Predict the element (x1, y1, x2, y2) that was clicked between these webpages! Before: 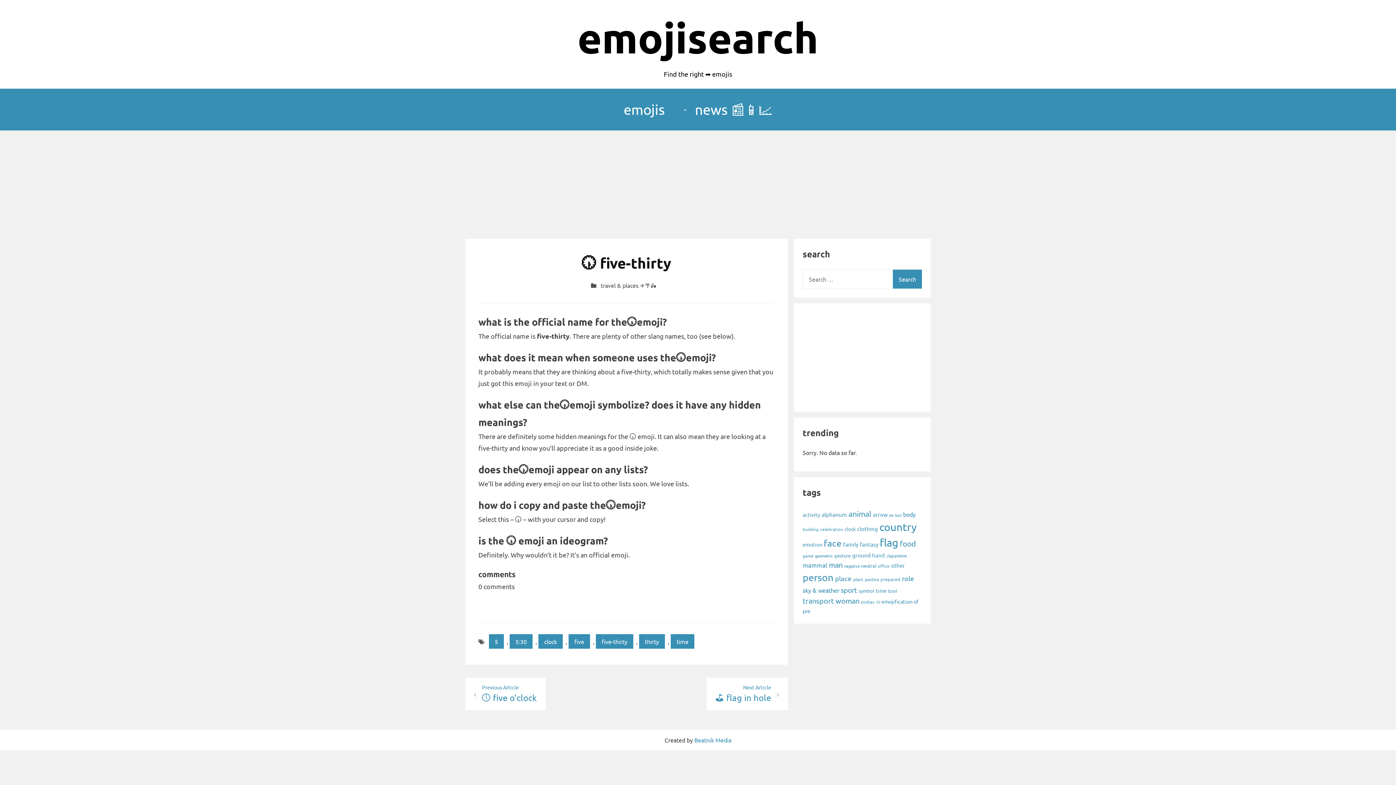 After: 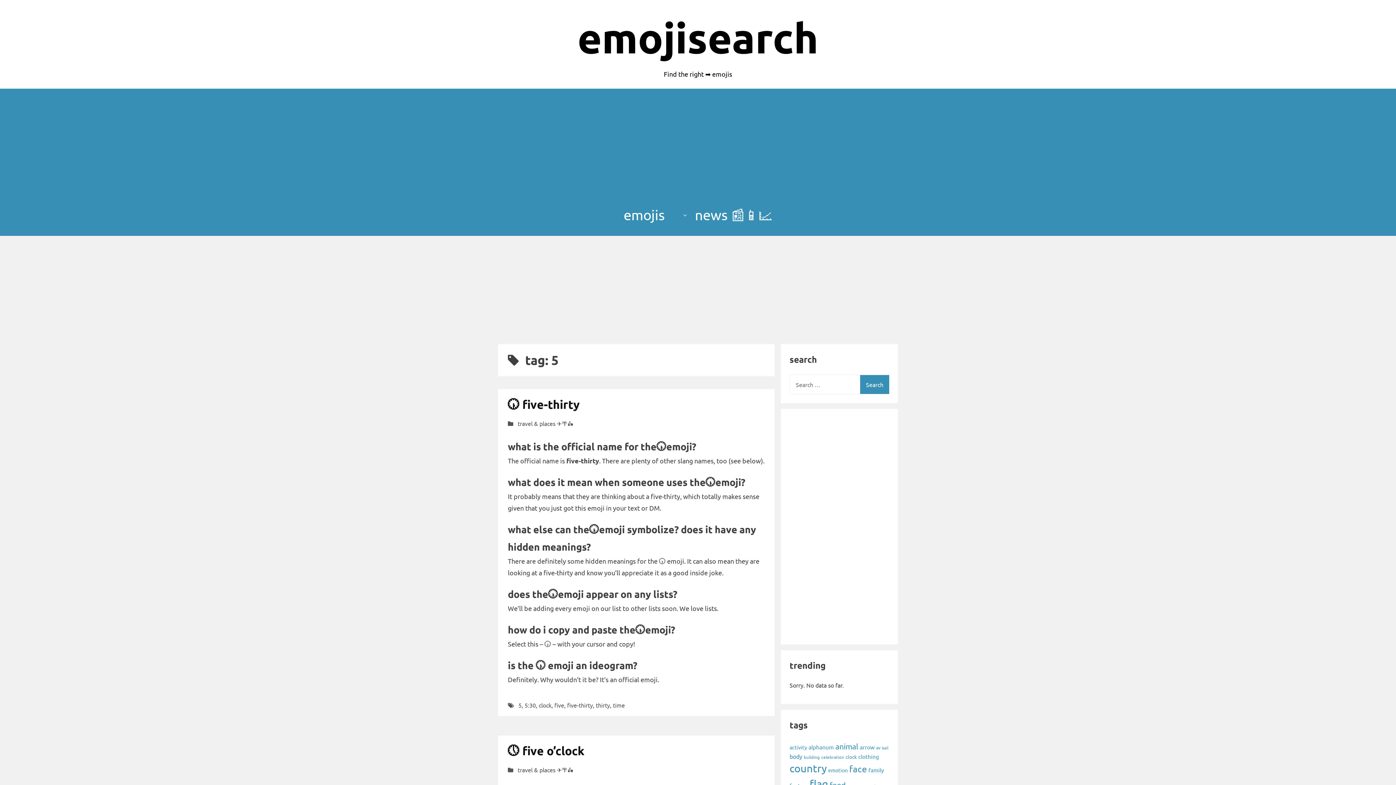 Action: label: 5 bbox: (489, 634, 504, 649)